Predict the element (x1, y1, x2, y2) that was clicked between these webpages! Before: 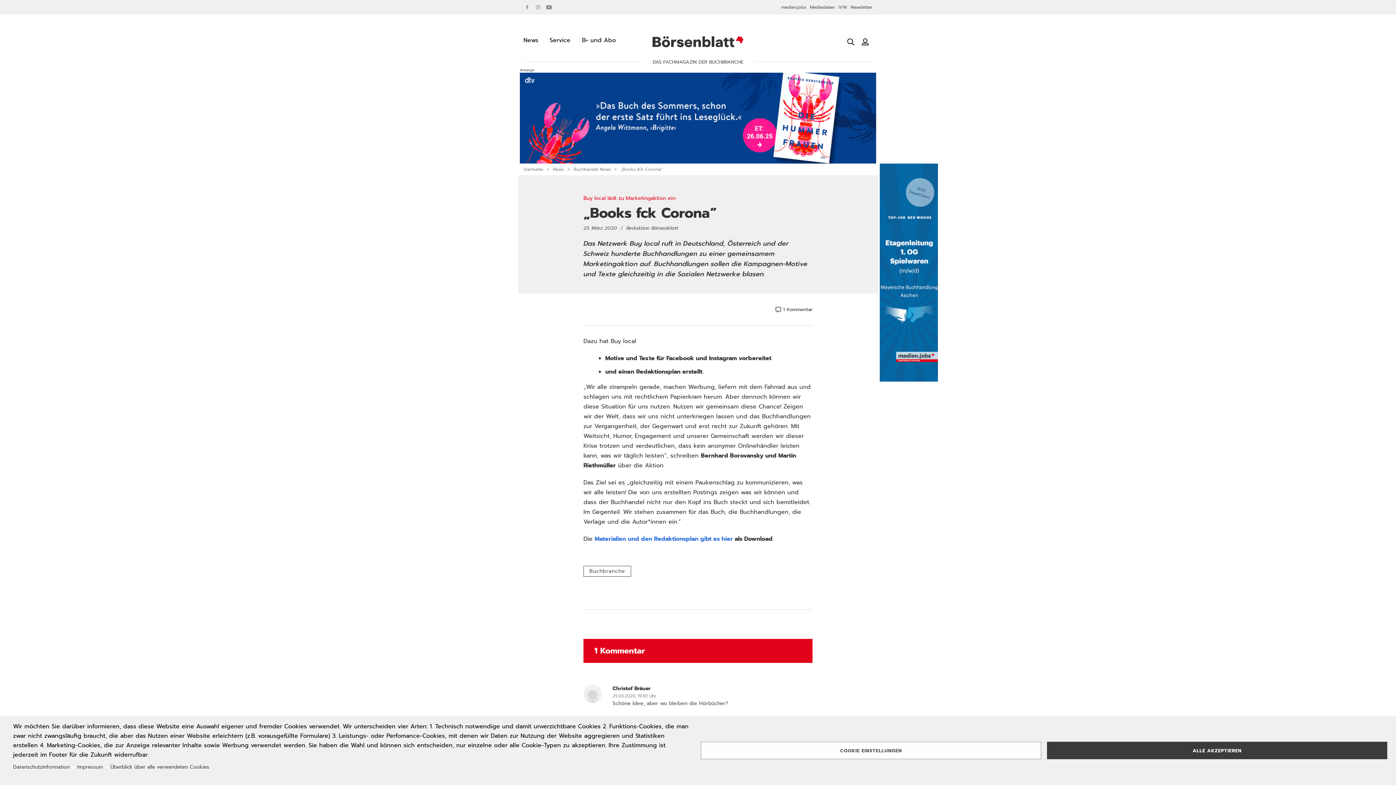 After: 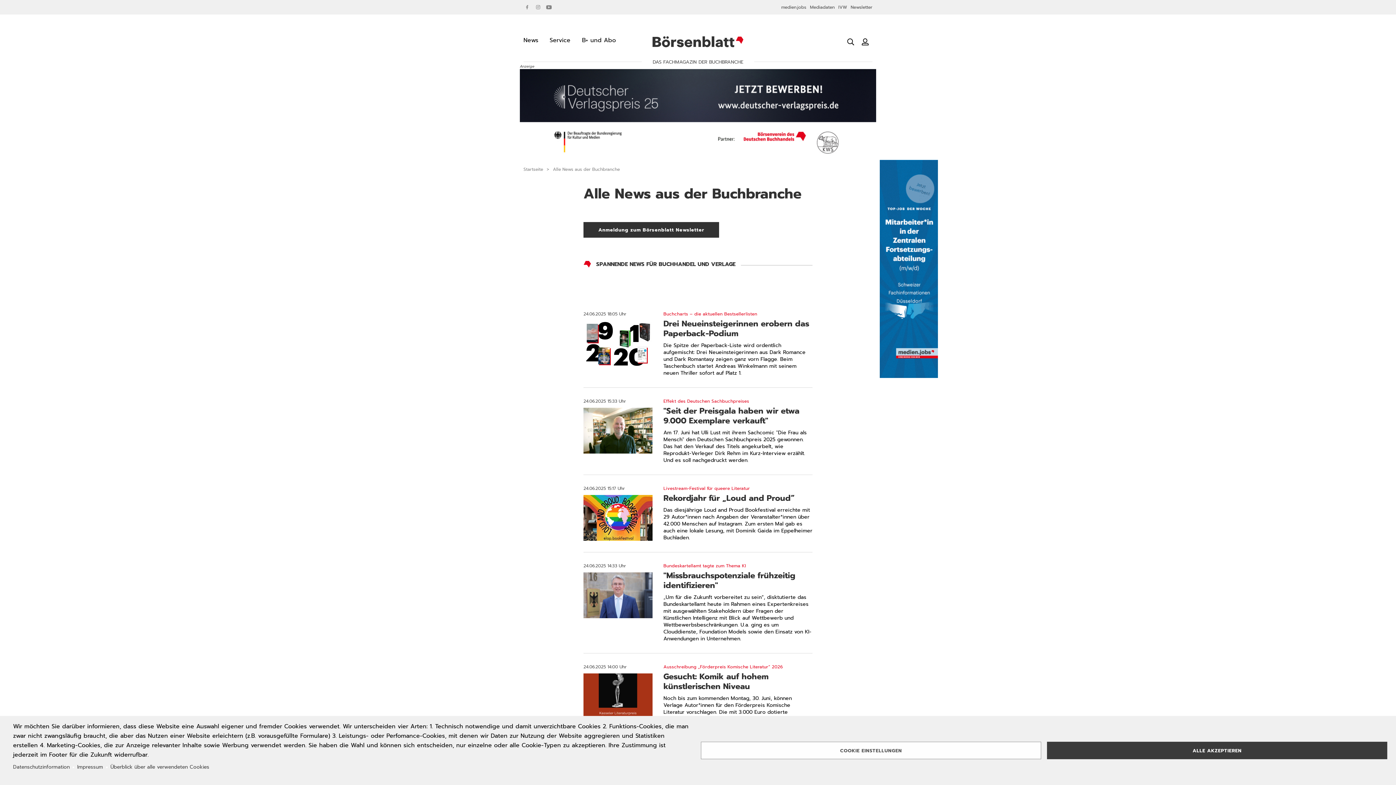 Action: bbox: (523, 35, 538, 45) label: News